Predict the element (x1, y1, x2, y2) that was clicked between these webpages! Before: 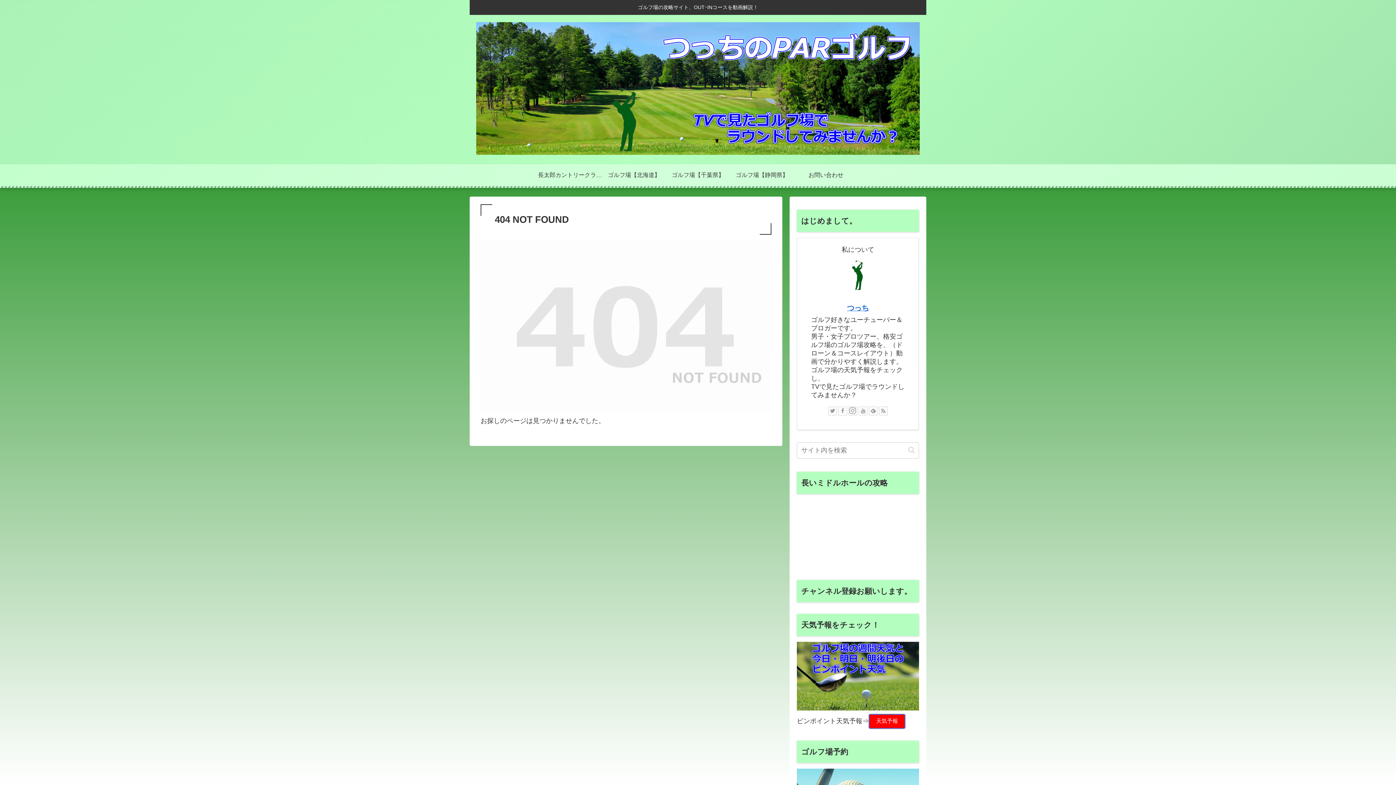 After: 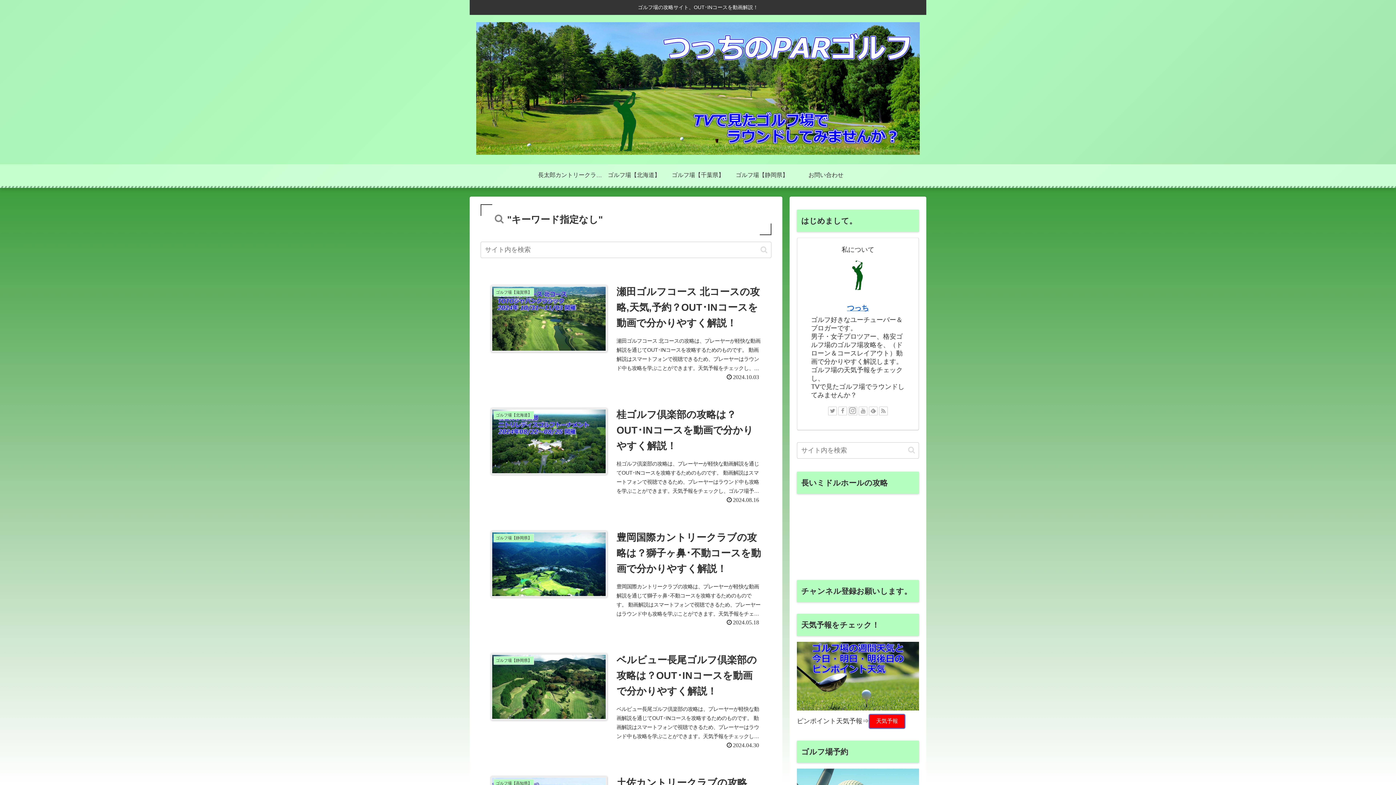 Action: label: button bbox: (905, 446, 918, 454)